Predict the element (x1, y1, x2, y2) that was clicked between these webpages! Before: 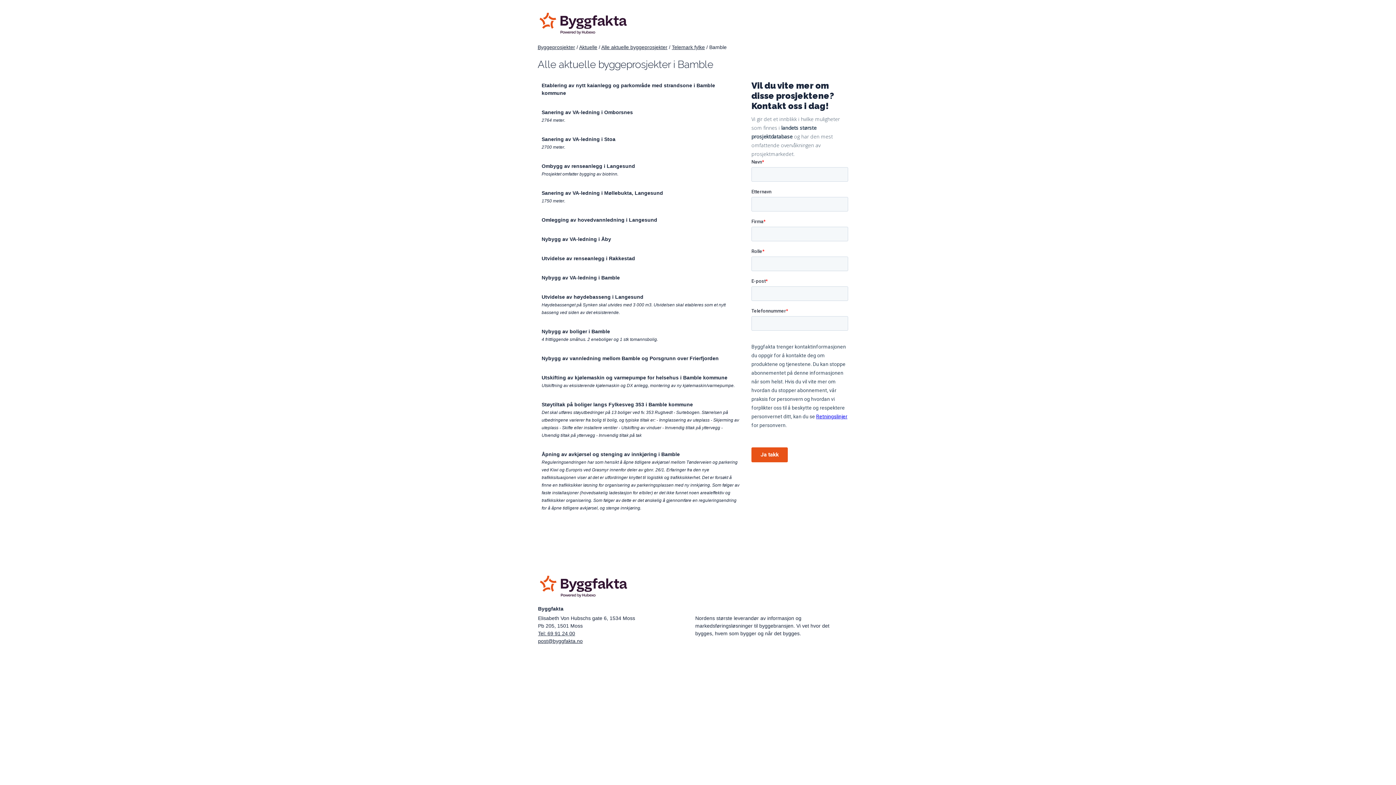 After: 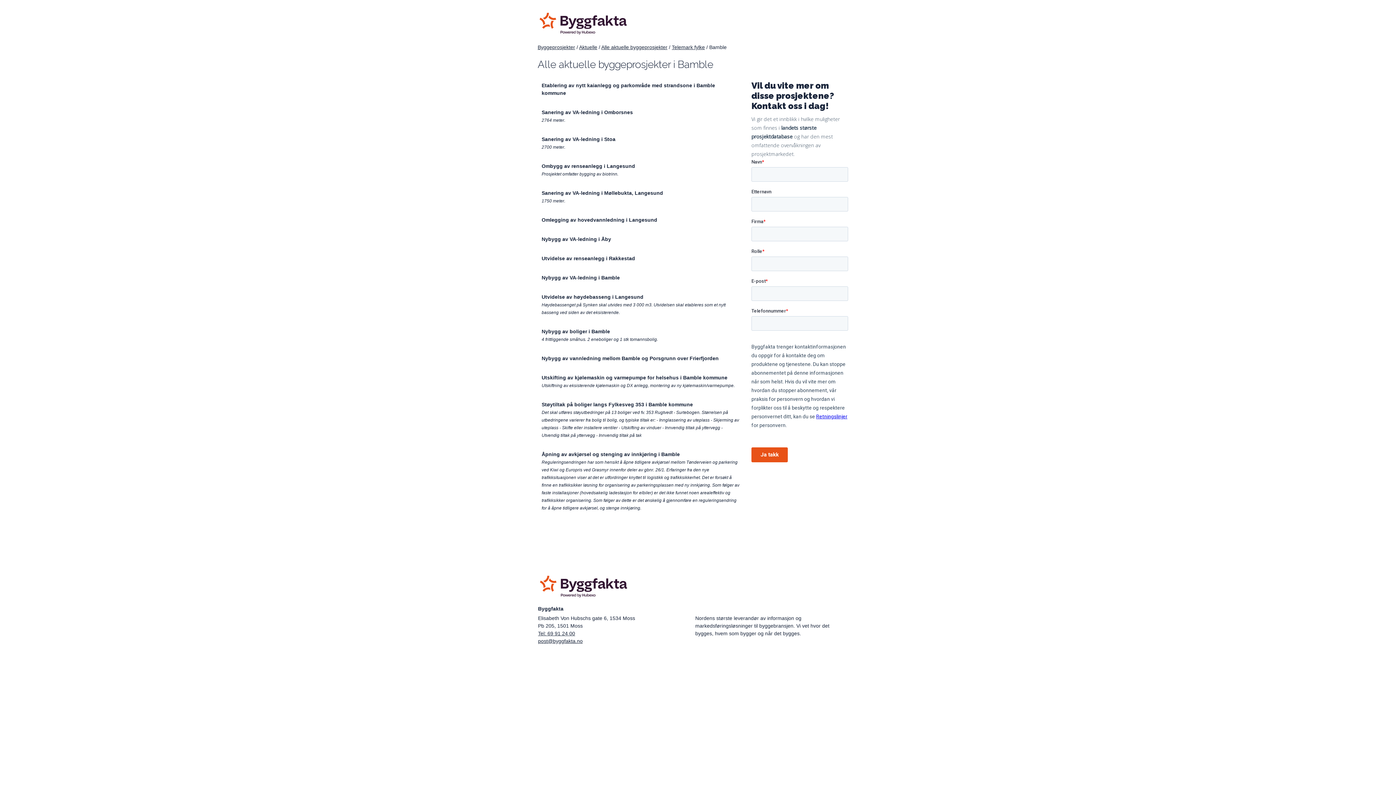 Action: label: Sanering av VA-ledning i Omborsnes bbox: (541, 109, 633, 115)